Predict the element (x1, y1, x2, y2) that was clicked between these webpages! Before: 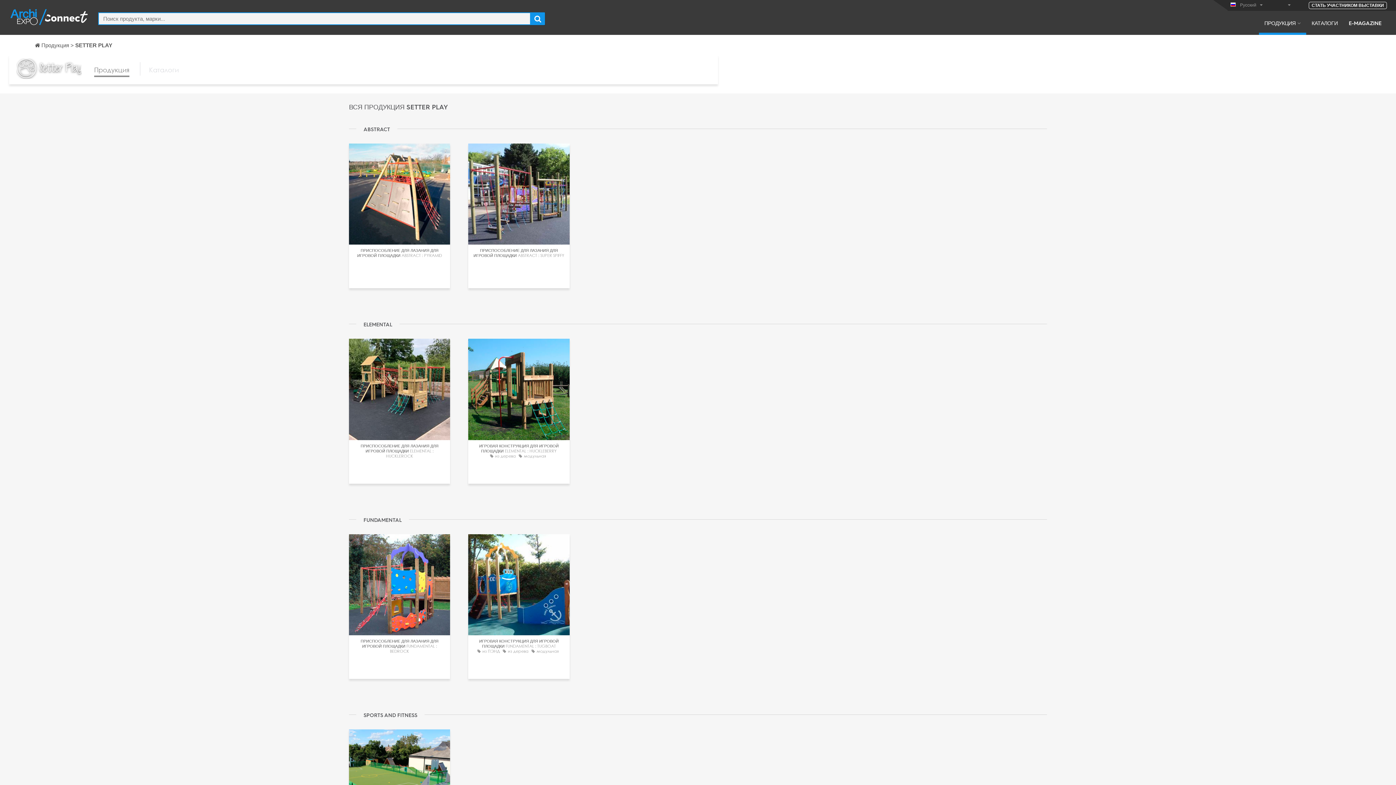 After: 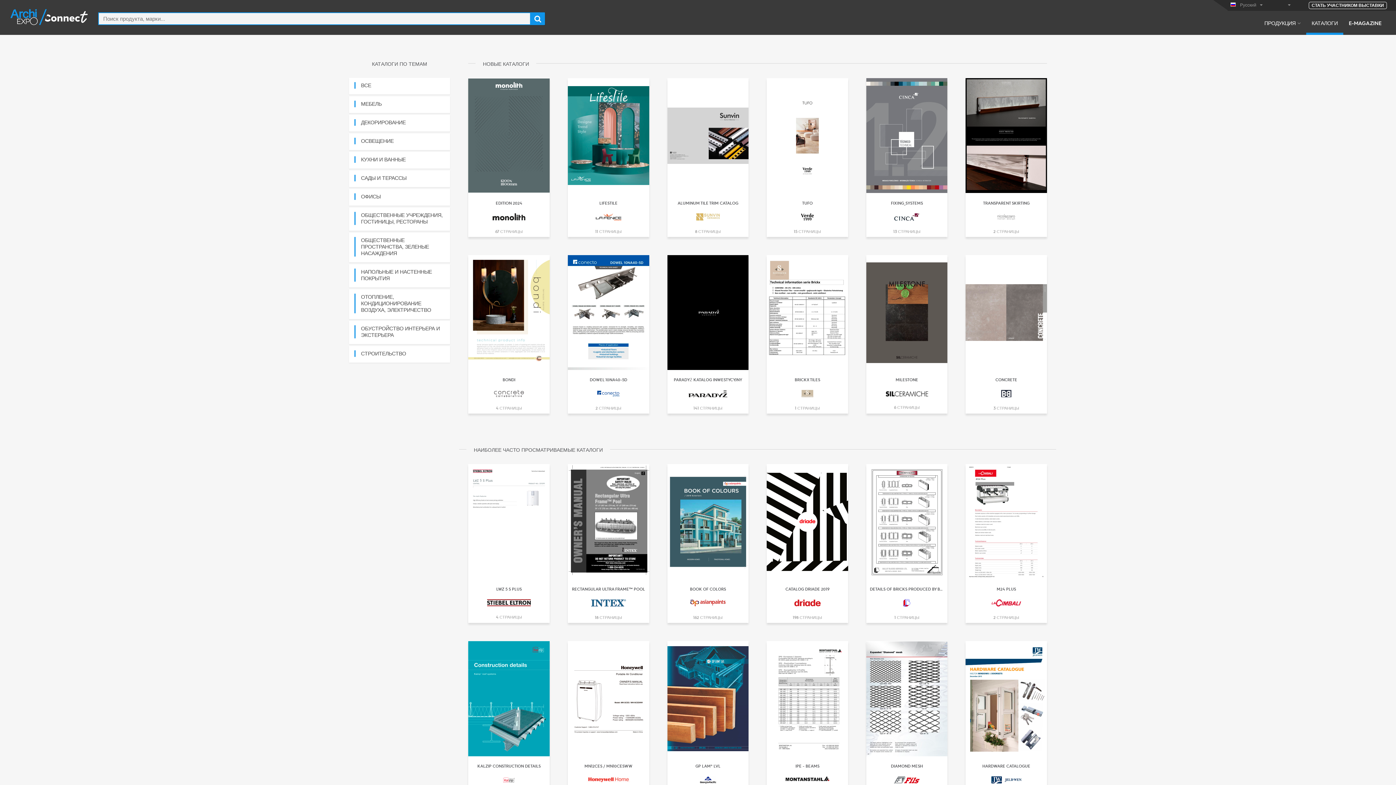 Action: label: КАТАЛОГИ bbox: (1306, 19, 1343, 34)